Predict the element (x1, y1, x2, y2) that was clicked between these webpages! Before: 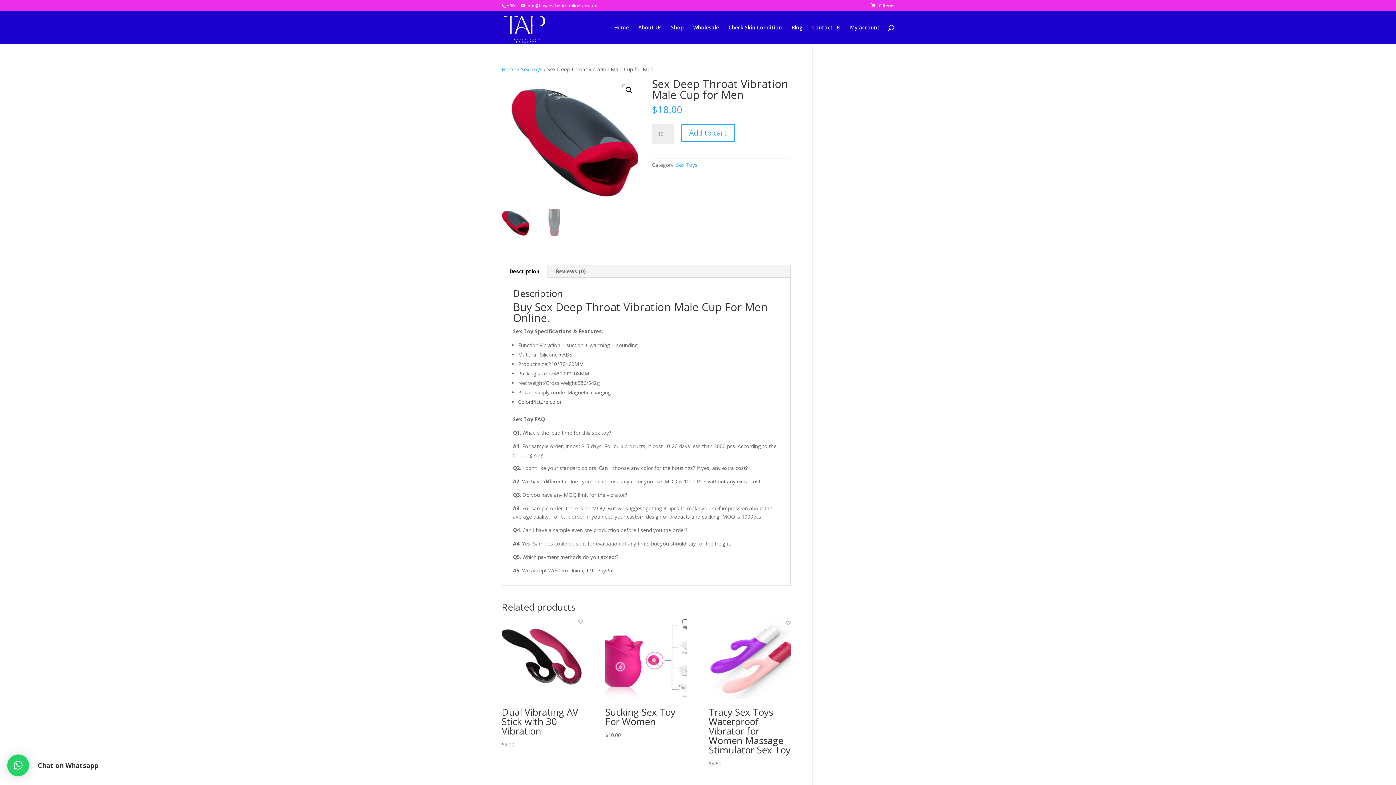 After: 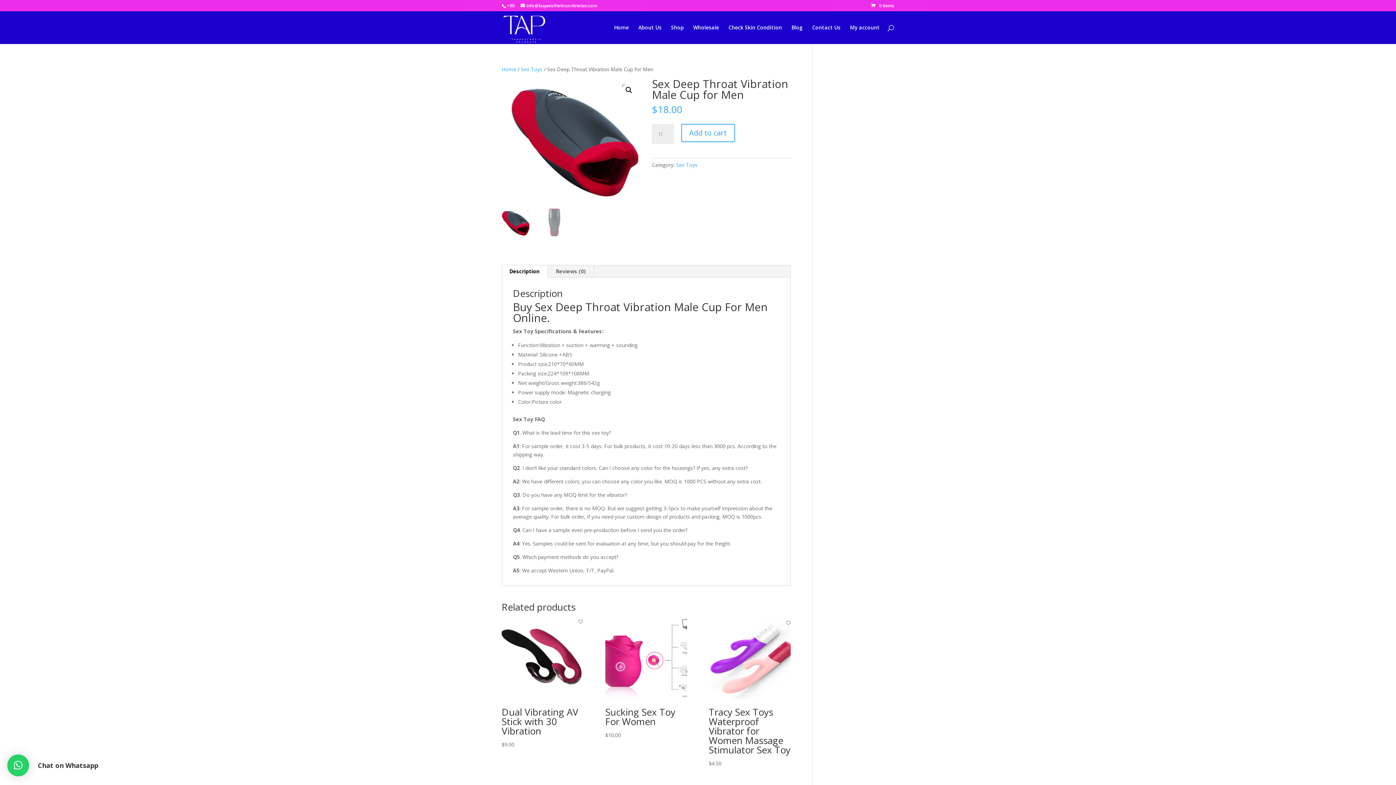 Action: bbox: (7, 754, 29, 776) label: ×
Chat on Whatsapp